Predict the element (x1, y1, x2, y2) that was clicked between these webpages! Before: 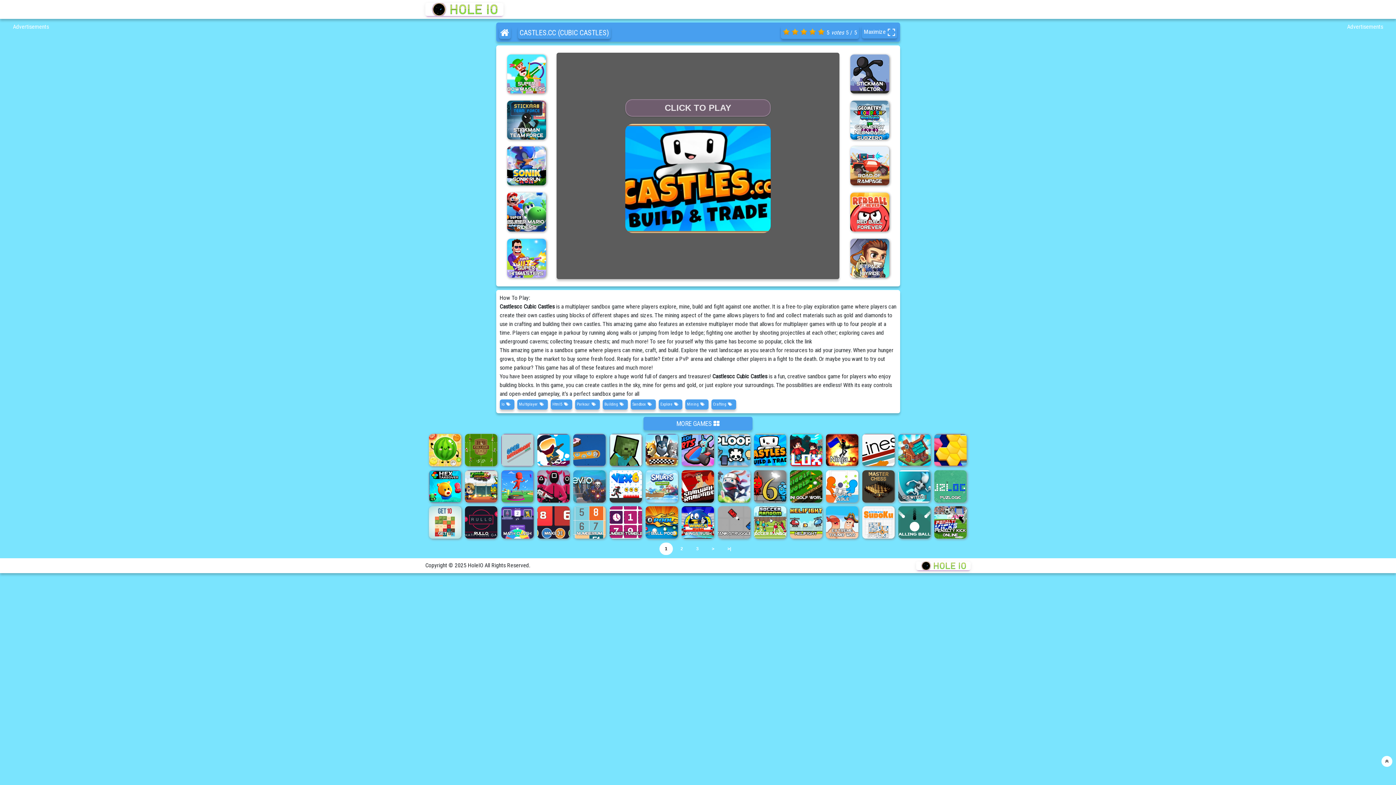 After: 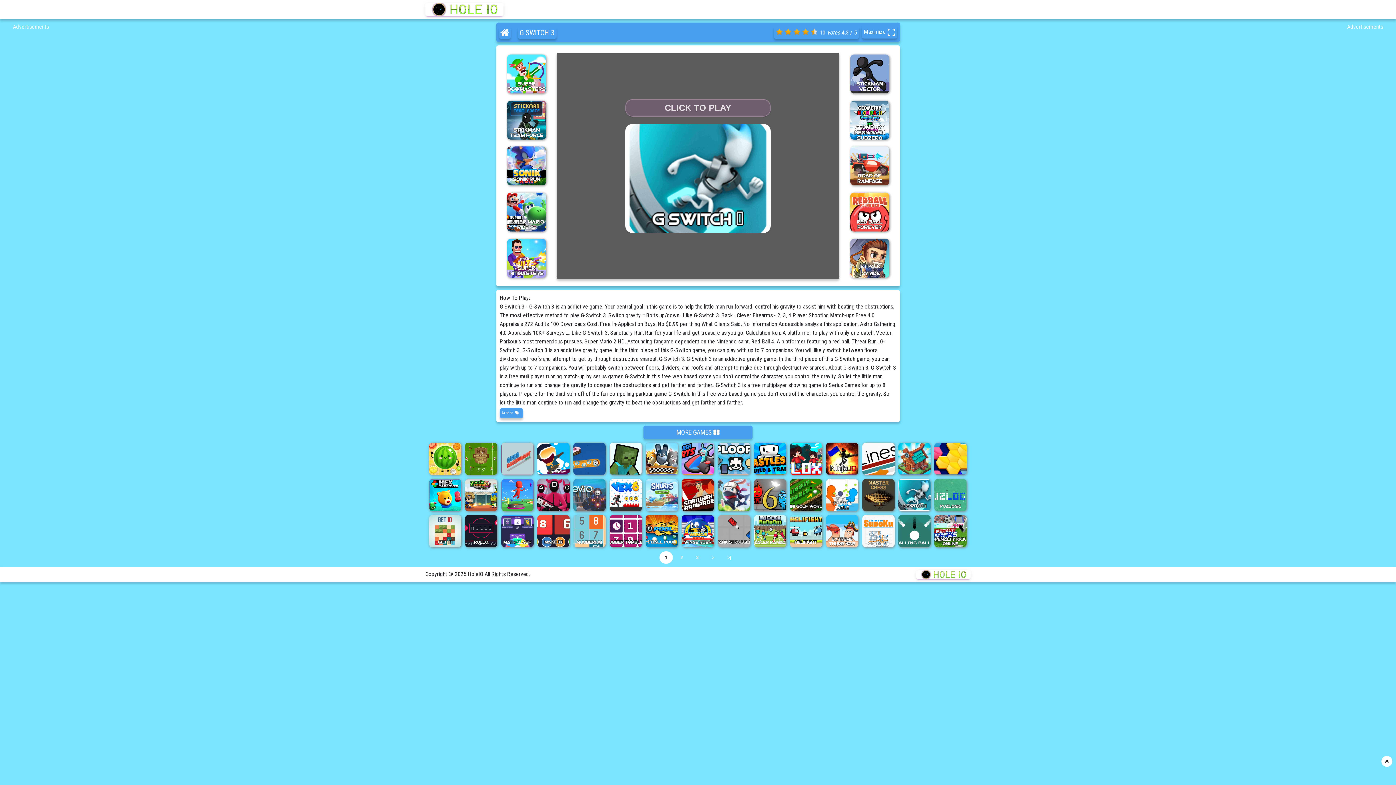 Action: label: G Switch 3 bbox: (898, 470, 931, 502)